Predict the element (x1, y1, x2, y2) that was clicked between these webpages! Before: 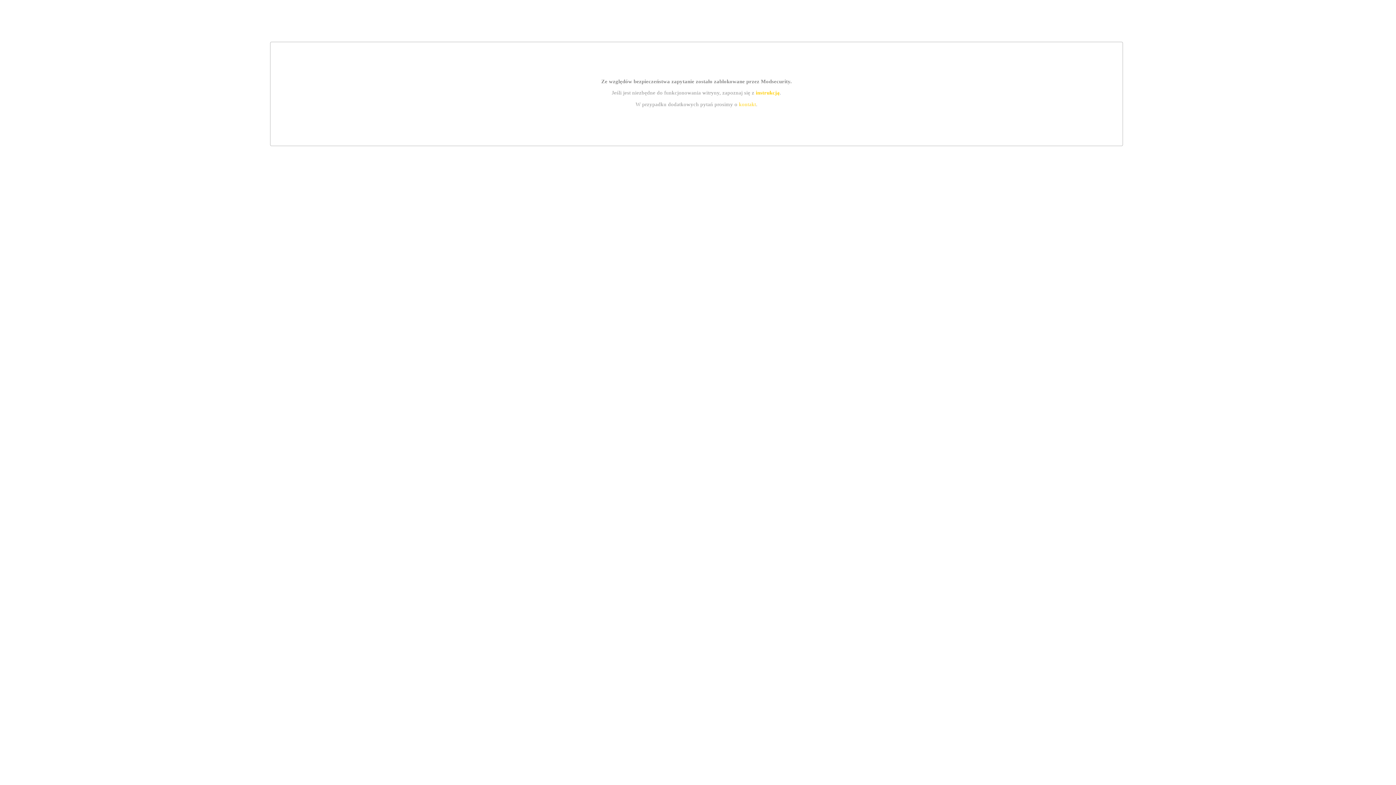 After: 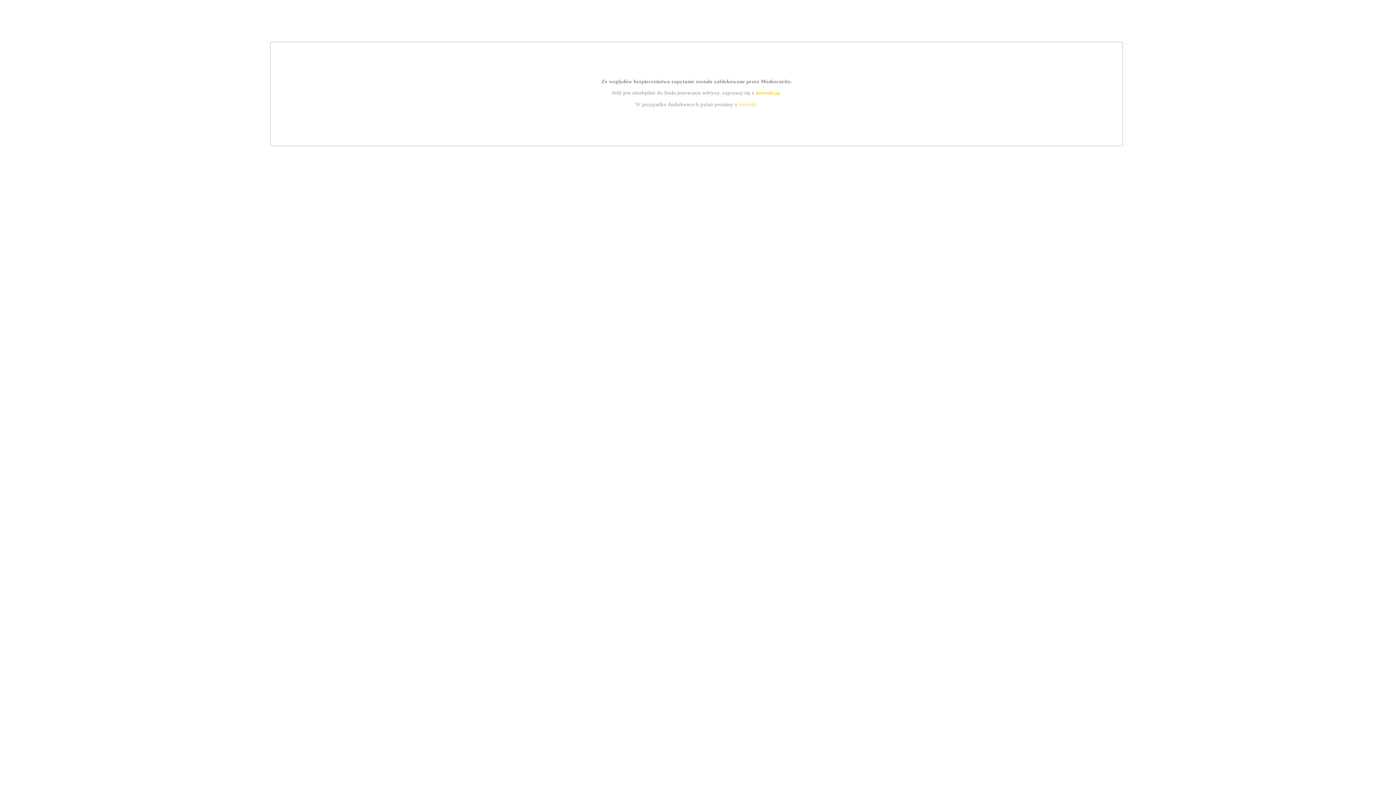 Action: label: kontakt bbox: (739, 101, 756, 107)